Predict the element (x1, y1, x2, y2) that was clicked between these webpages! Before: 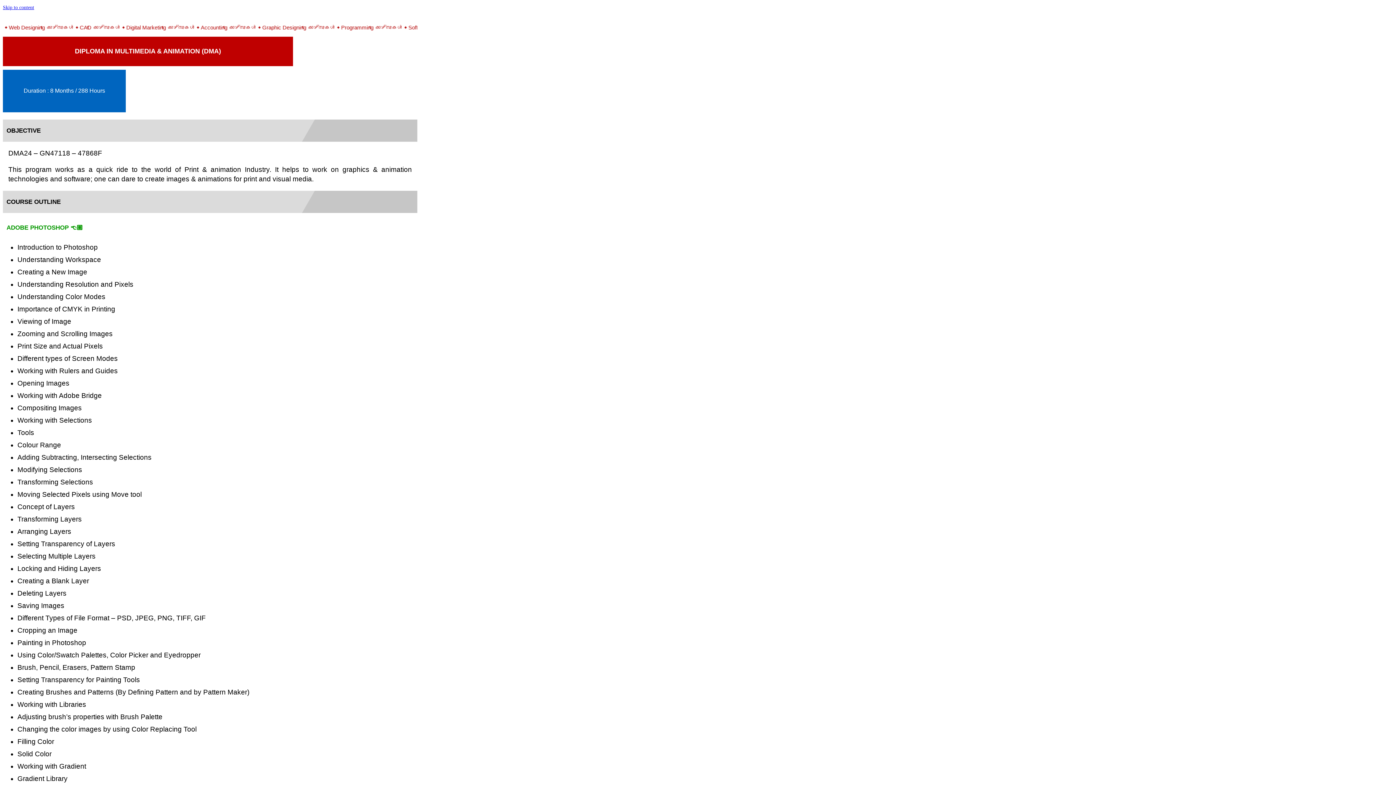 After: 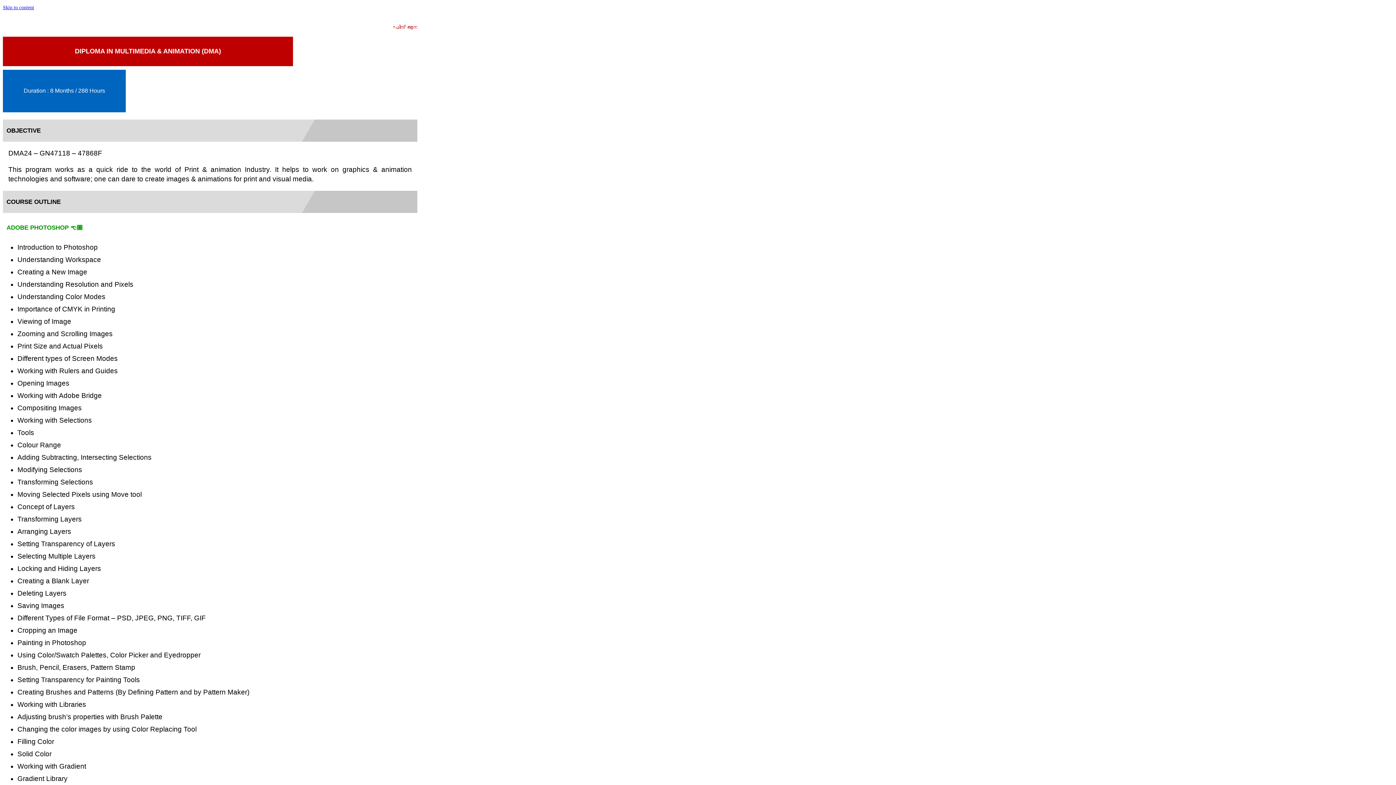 Action: label: ADOBE PHOTOSHOP 👈🏽 bbox: (2, 221, 417, 233)